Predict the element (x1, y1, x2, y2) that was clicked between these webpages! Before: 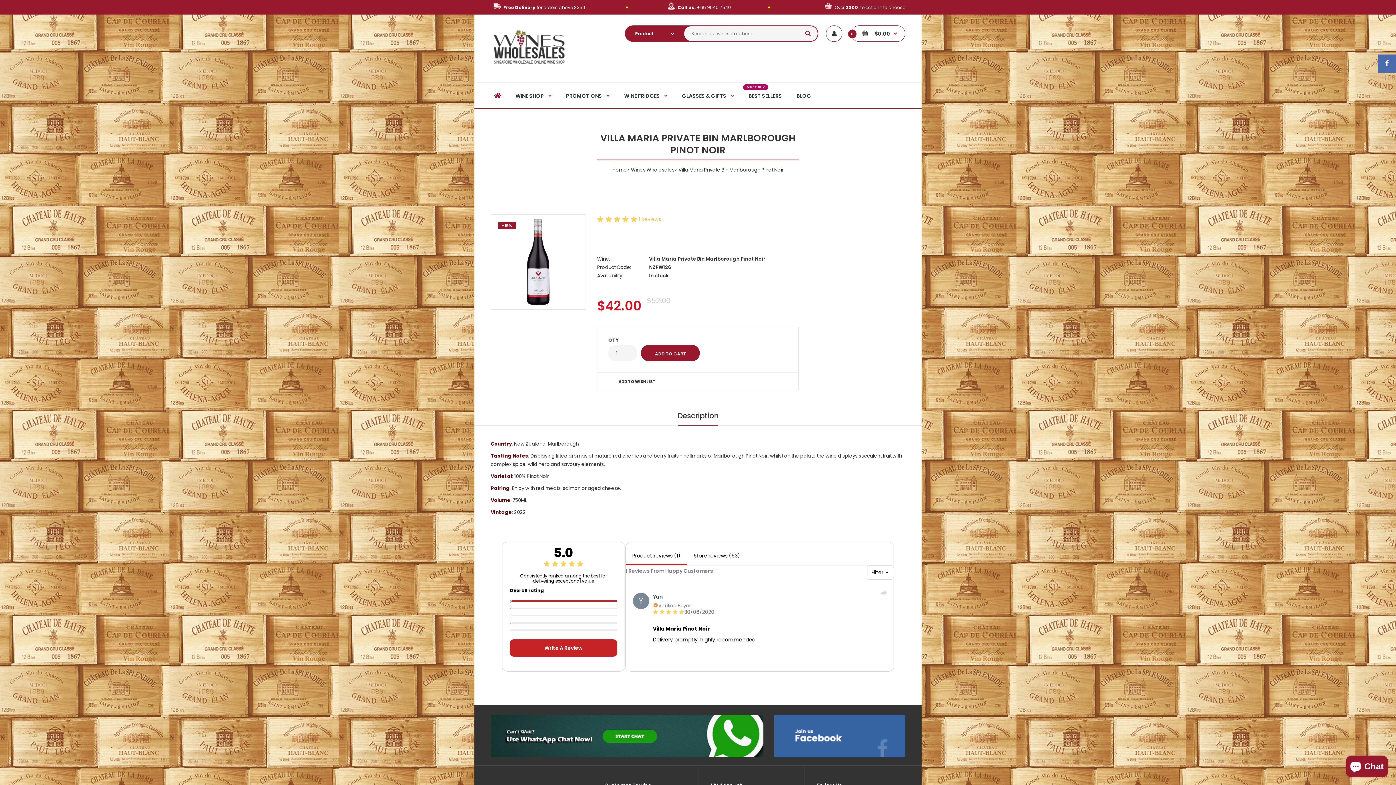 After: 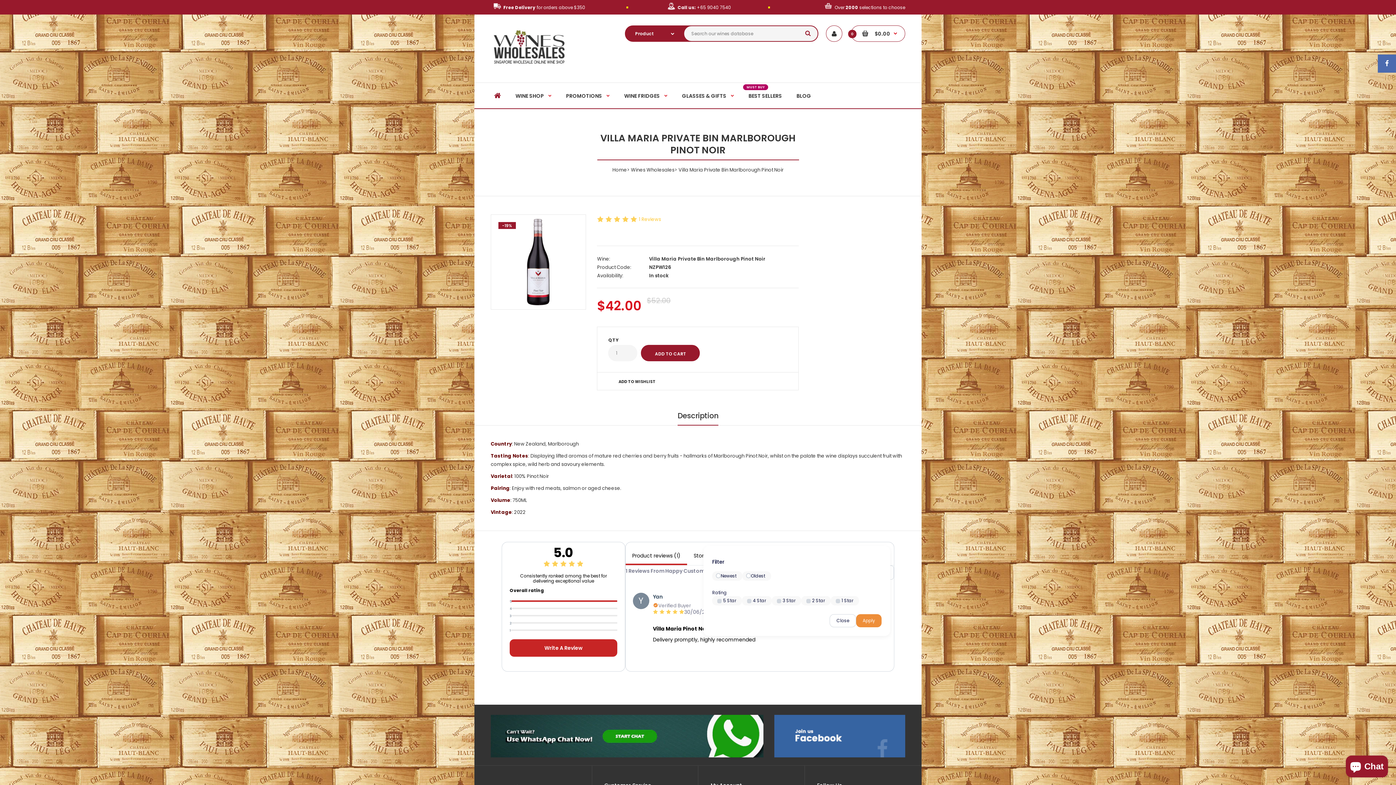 Action: label: Filter bbox: (866, 565, 894, 580)